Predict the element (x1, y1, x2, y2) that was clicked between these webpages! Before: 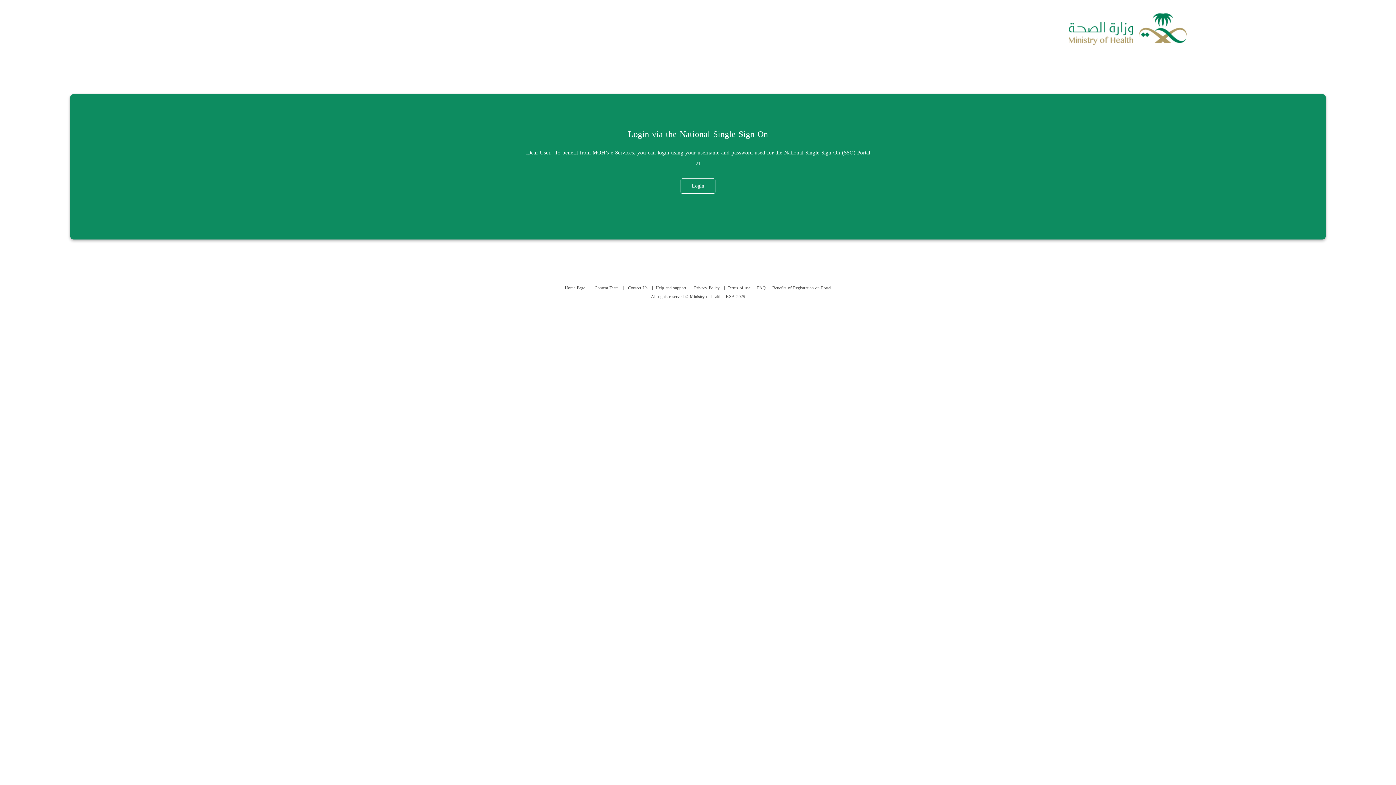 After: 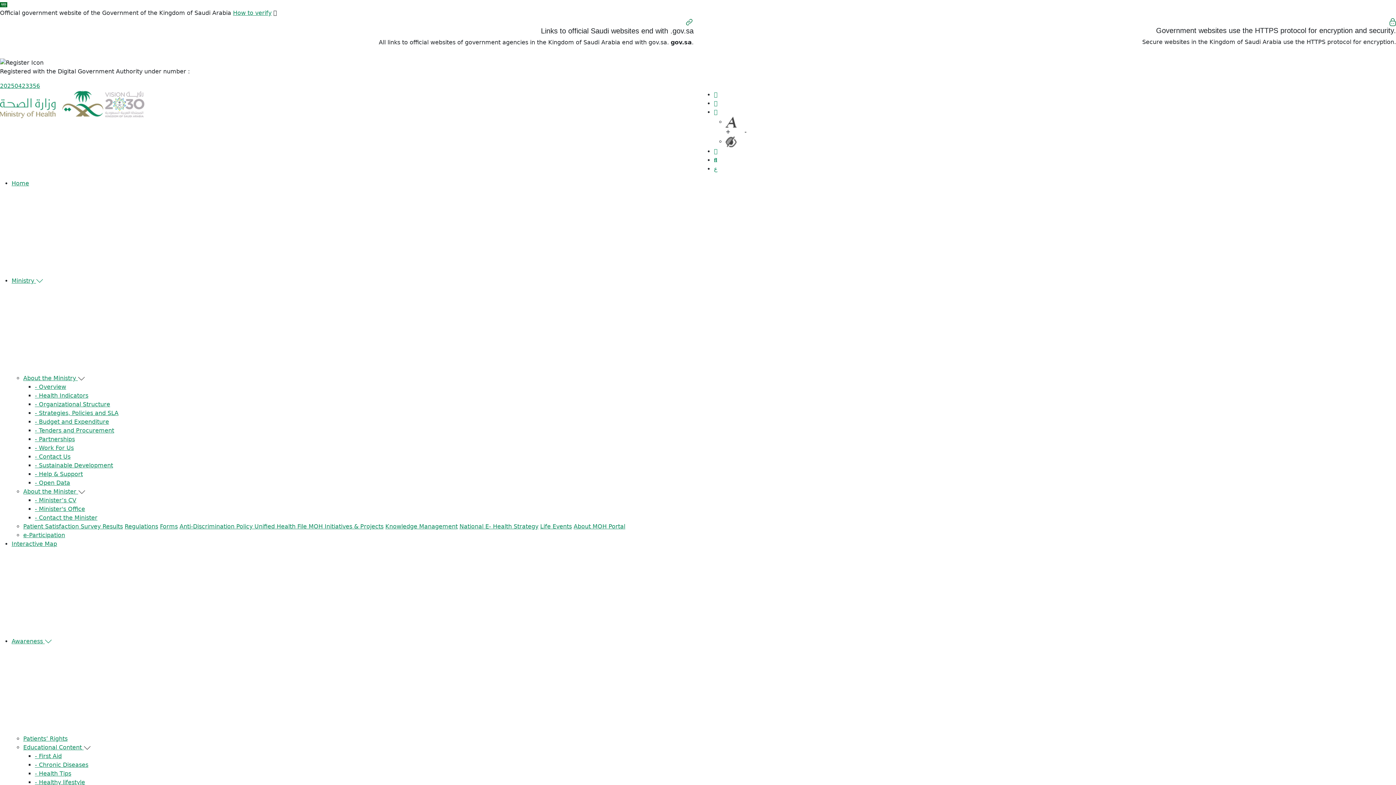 Action: bbox: (694, 284, 719, 292) label: Privacy Policy